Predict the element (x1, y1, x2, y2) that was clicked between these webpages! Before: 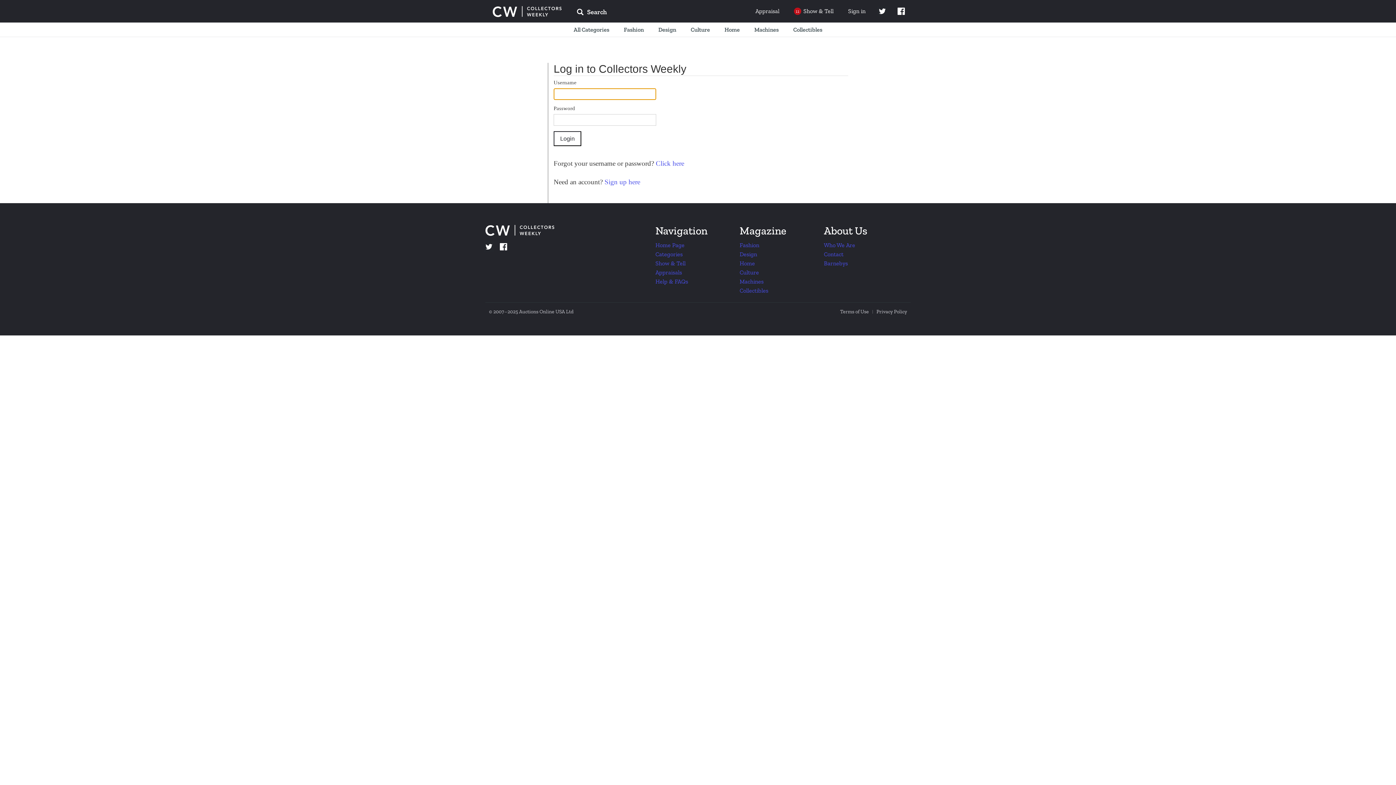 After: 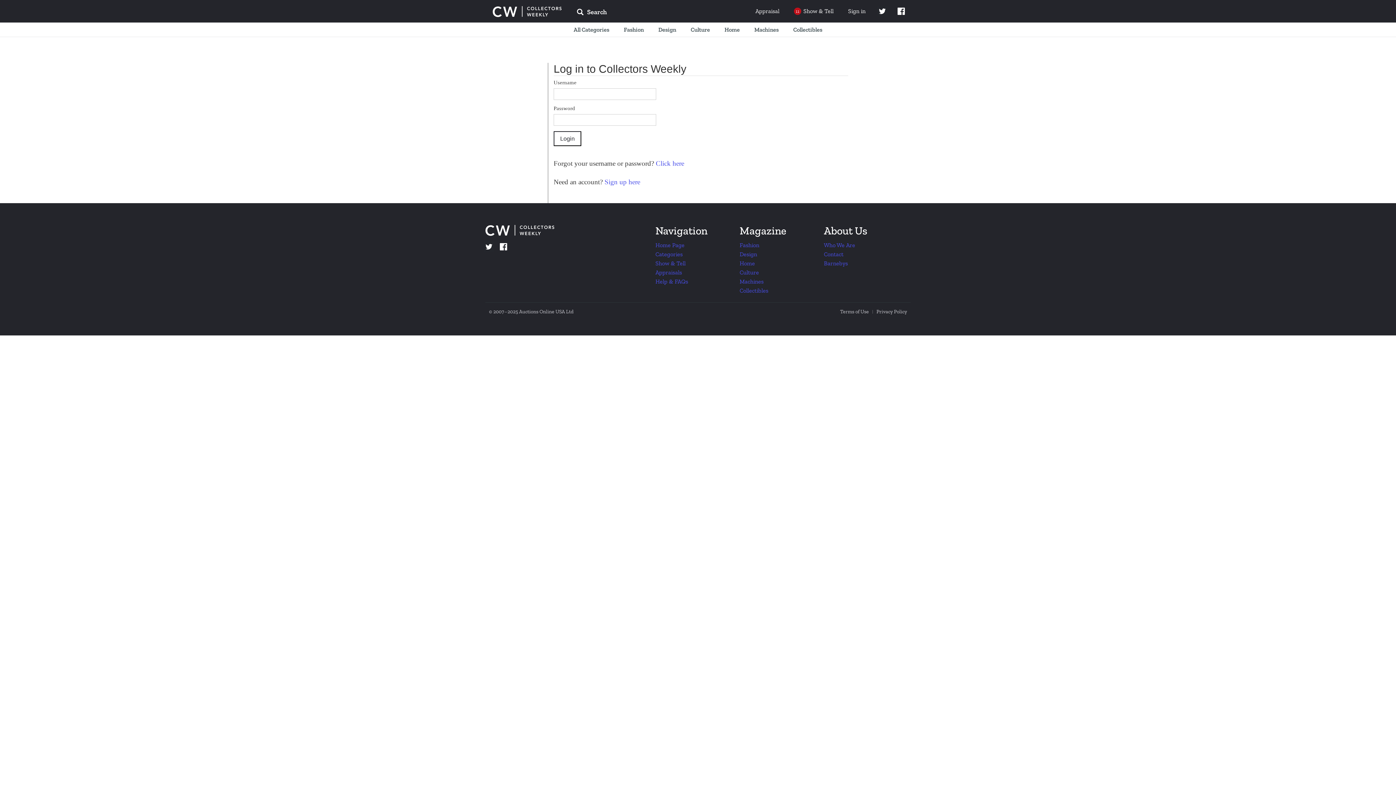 Action: bbox: (496, 239, 510, 254)